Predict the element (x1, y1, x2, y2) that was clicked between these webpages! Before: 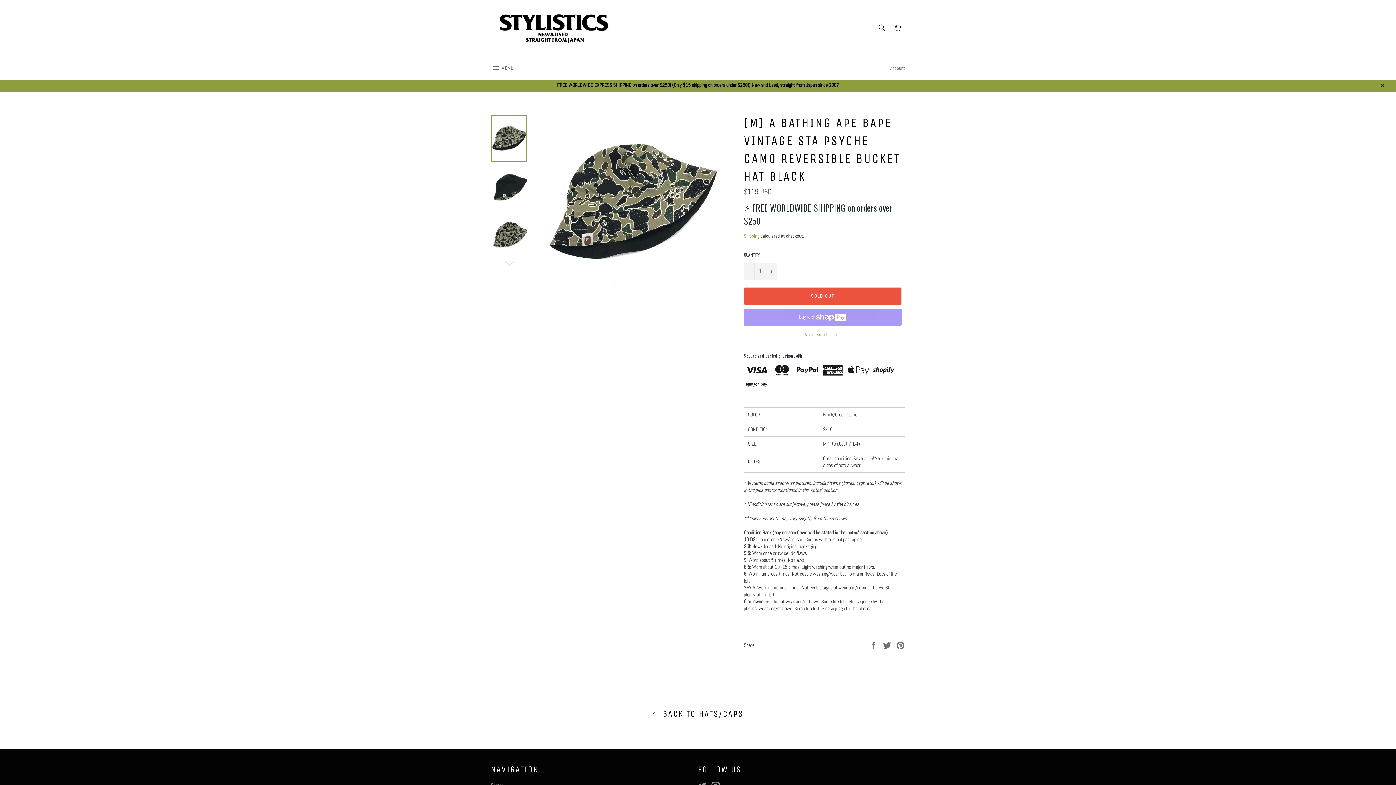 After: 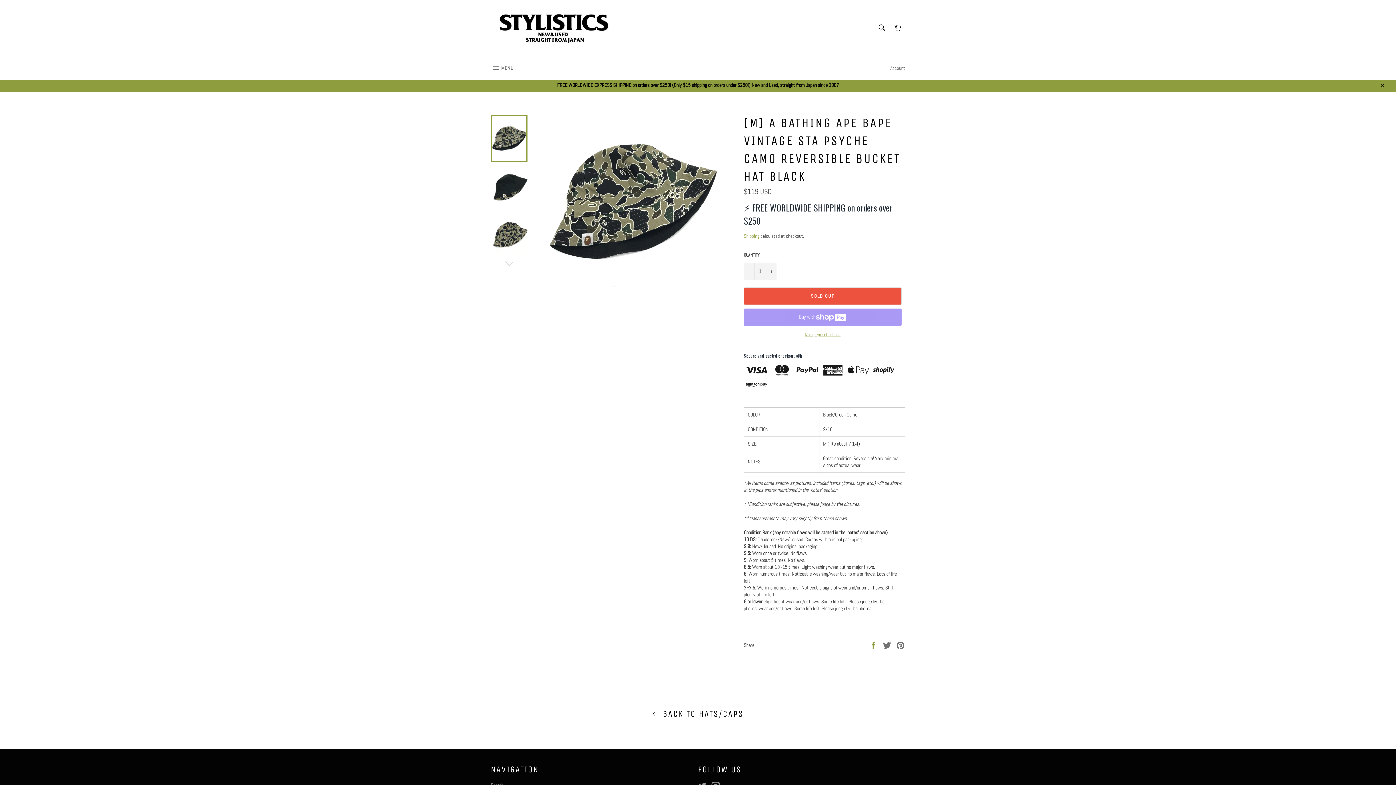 Action: label:  
Share on Facebook bbox: (869, 641, 879, 648)